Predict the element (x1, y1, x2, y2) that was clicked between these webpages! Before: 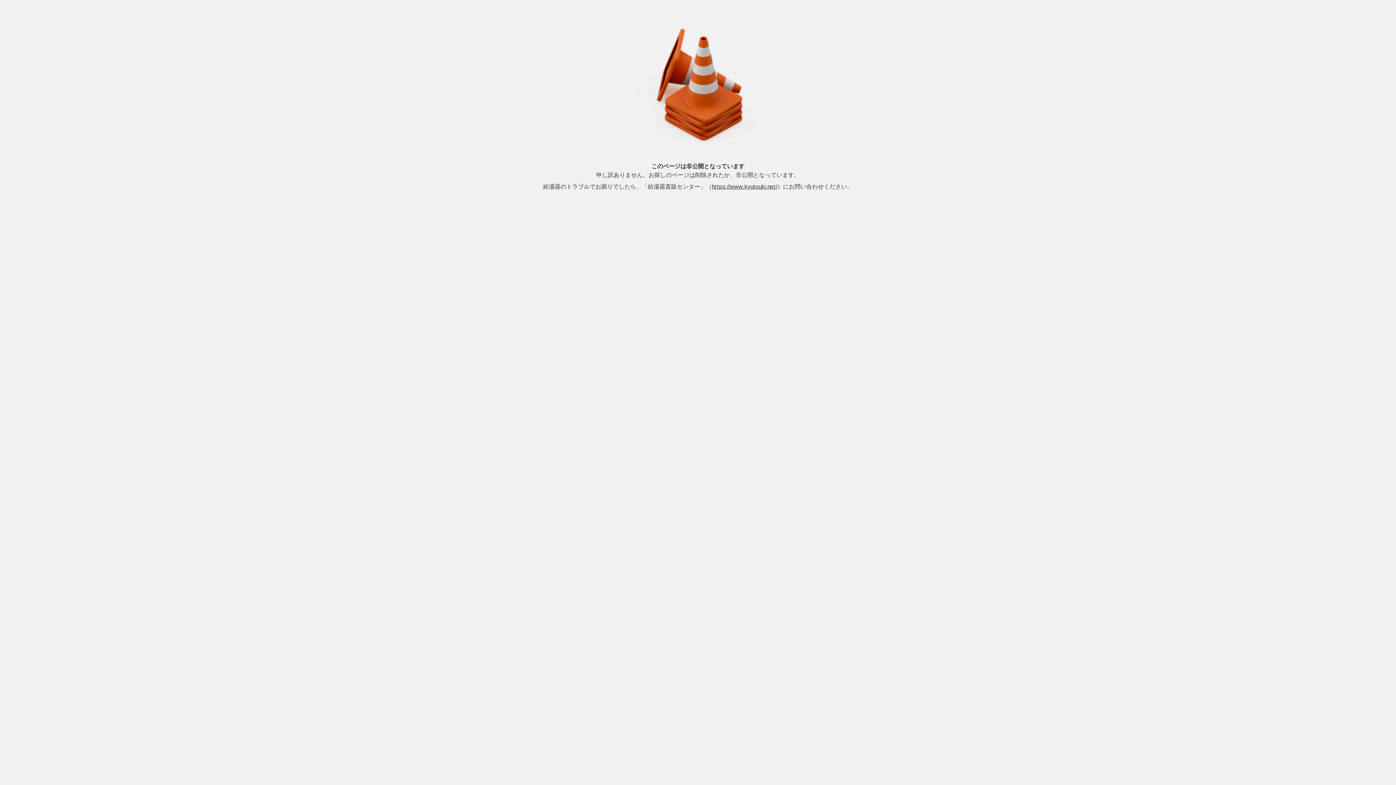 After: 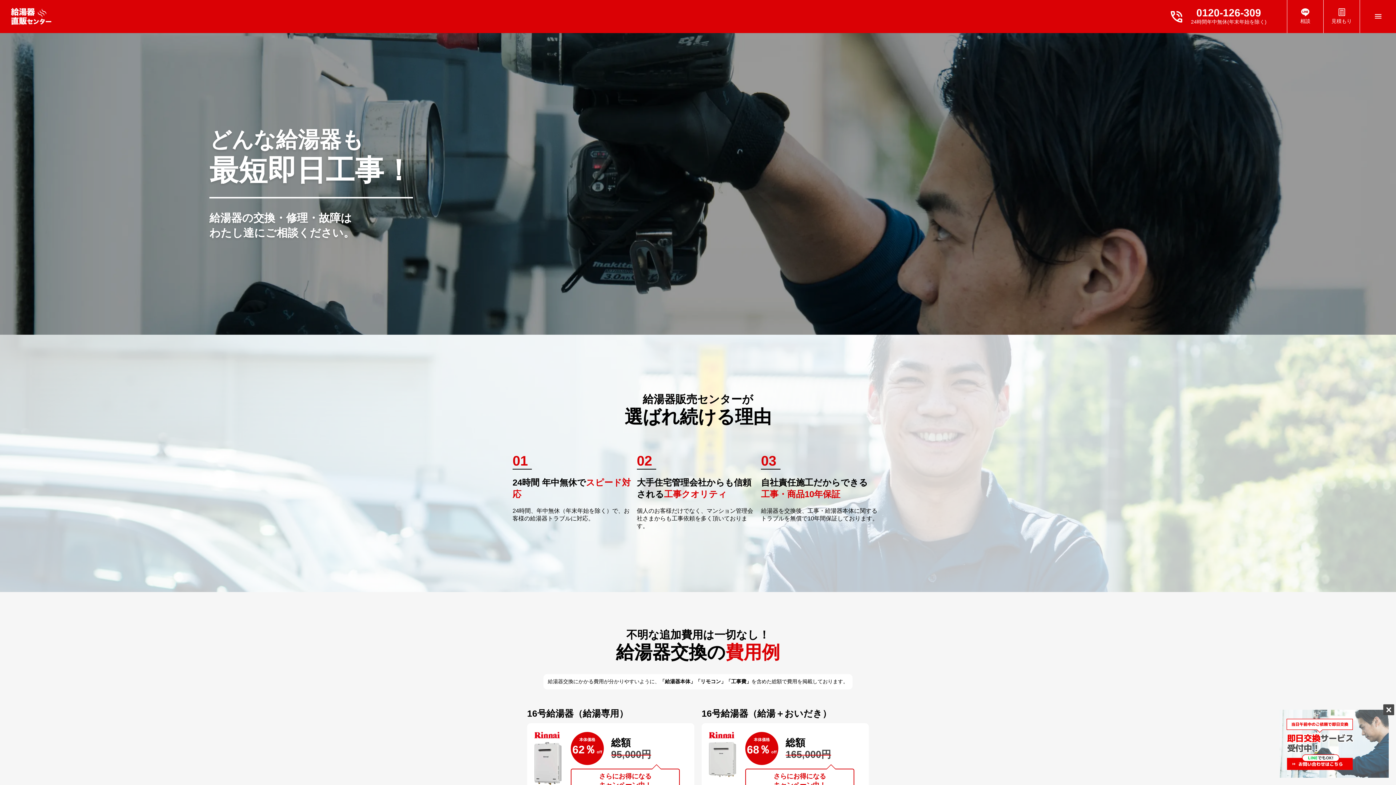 Action: label: https://www.kyutouki.net/ bbox: (712, 183, 777, 189)